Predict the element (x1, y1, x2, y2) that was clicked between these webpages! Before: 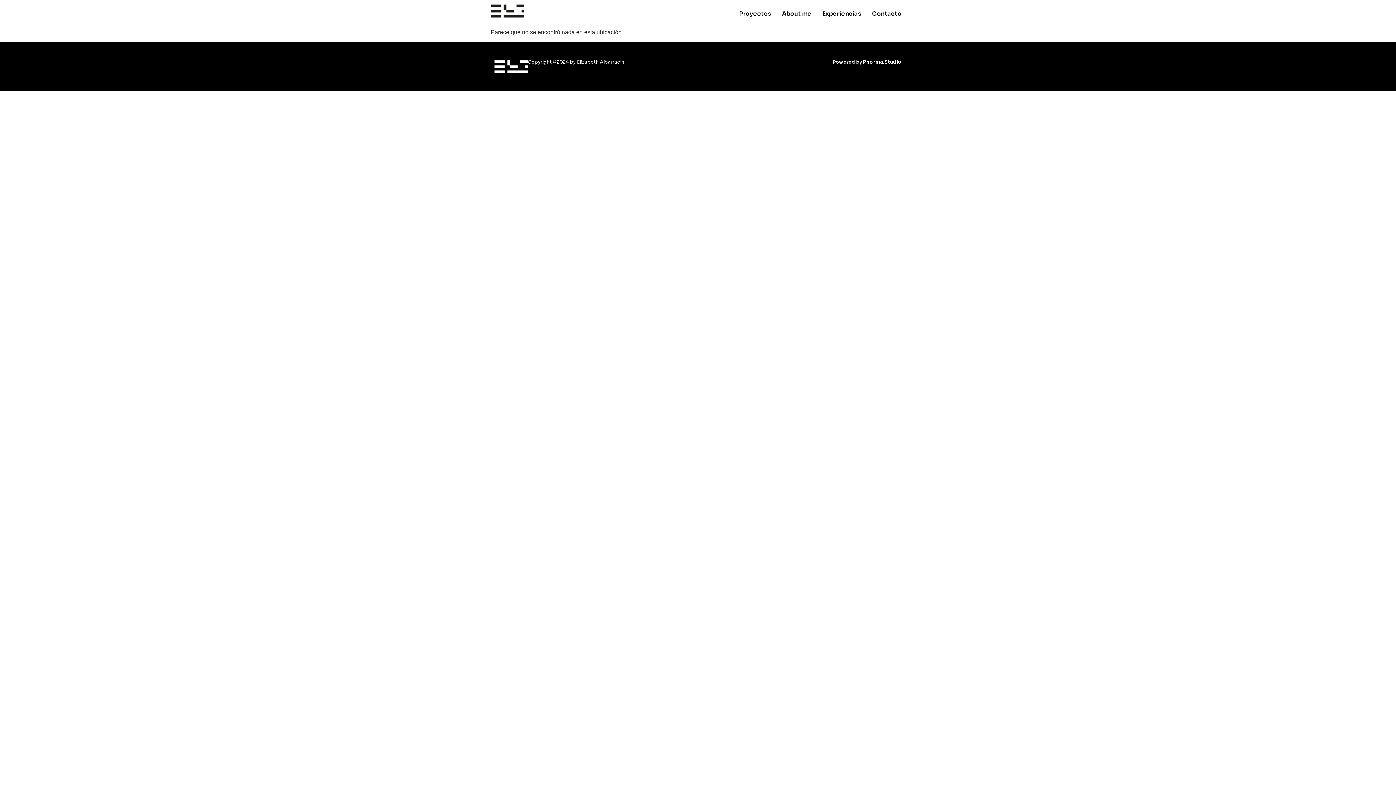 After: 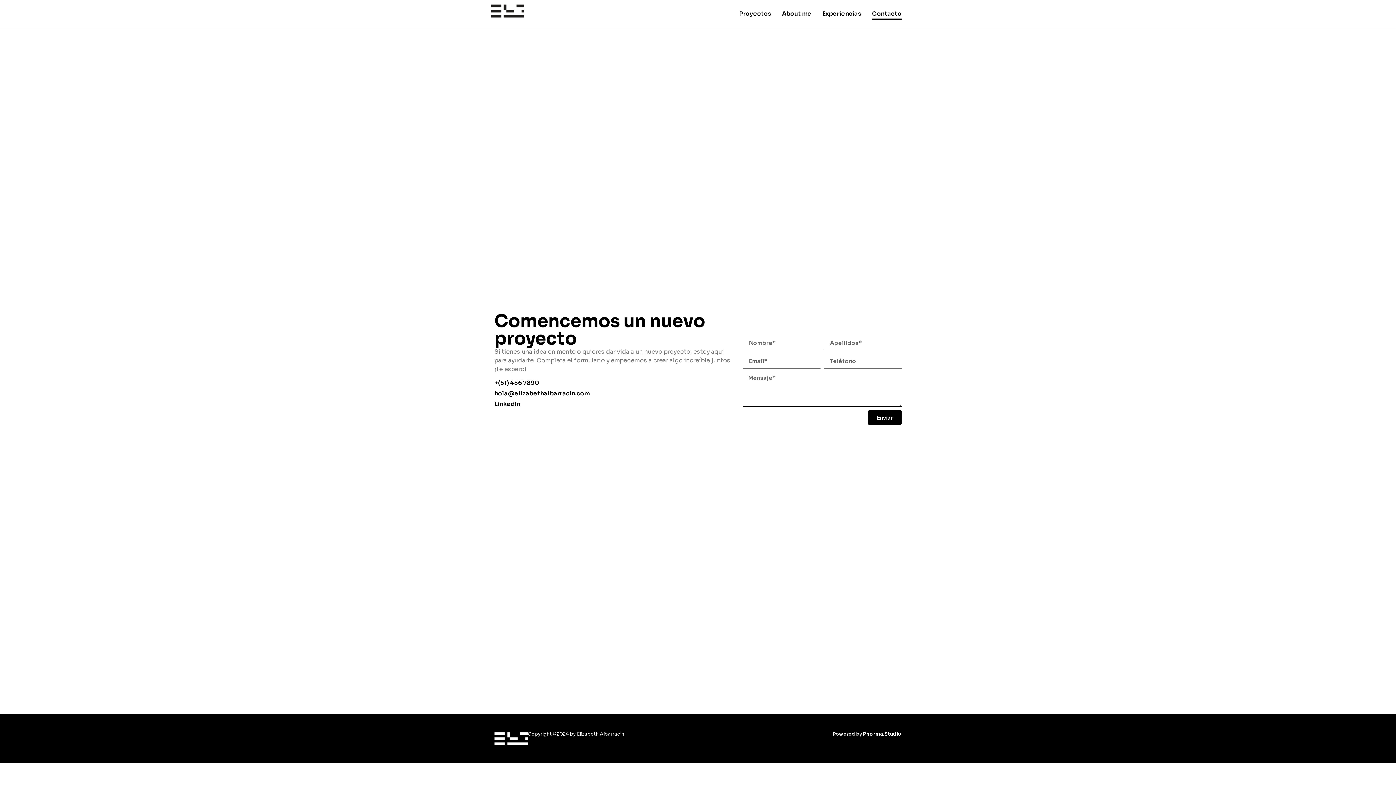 Action: bbox: (872, 8, 901, 19) label: Contacto